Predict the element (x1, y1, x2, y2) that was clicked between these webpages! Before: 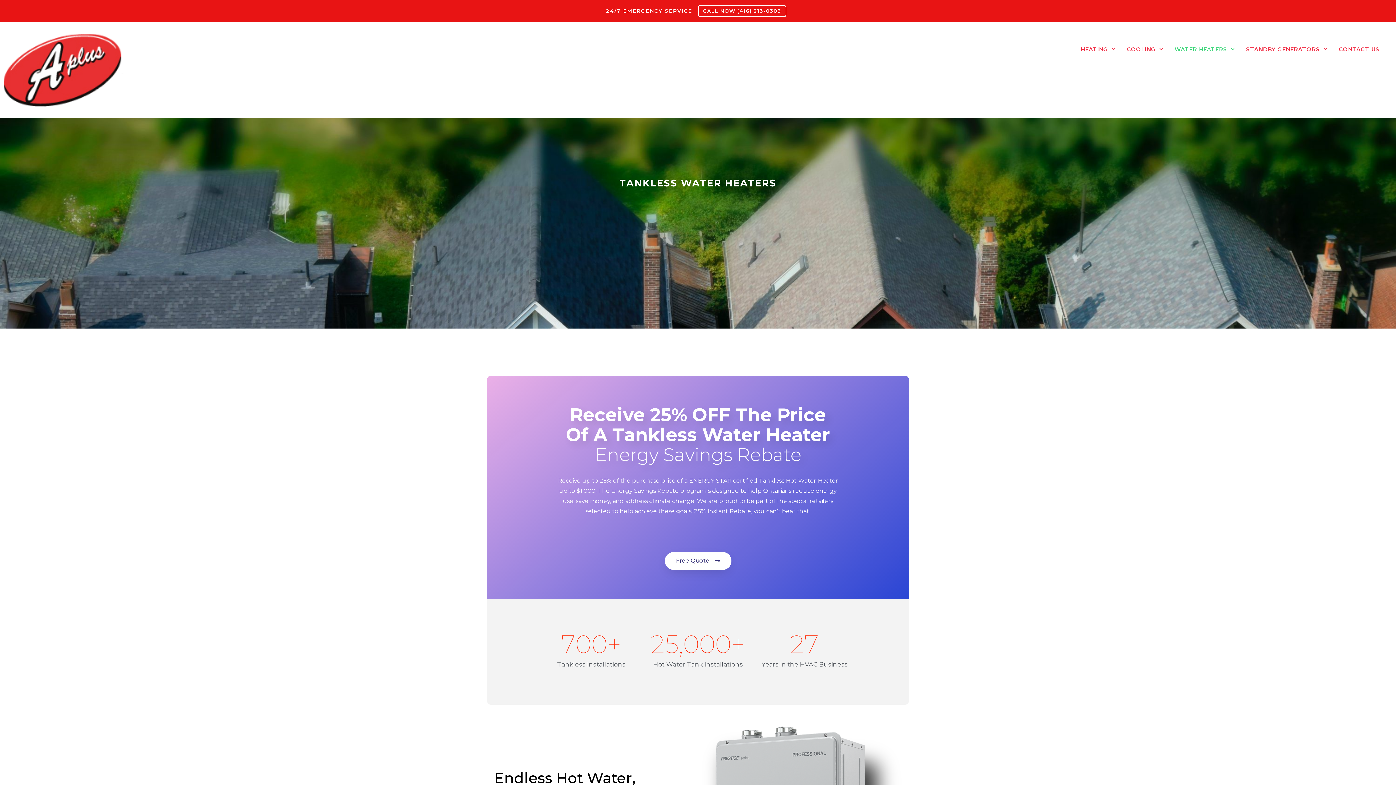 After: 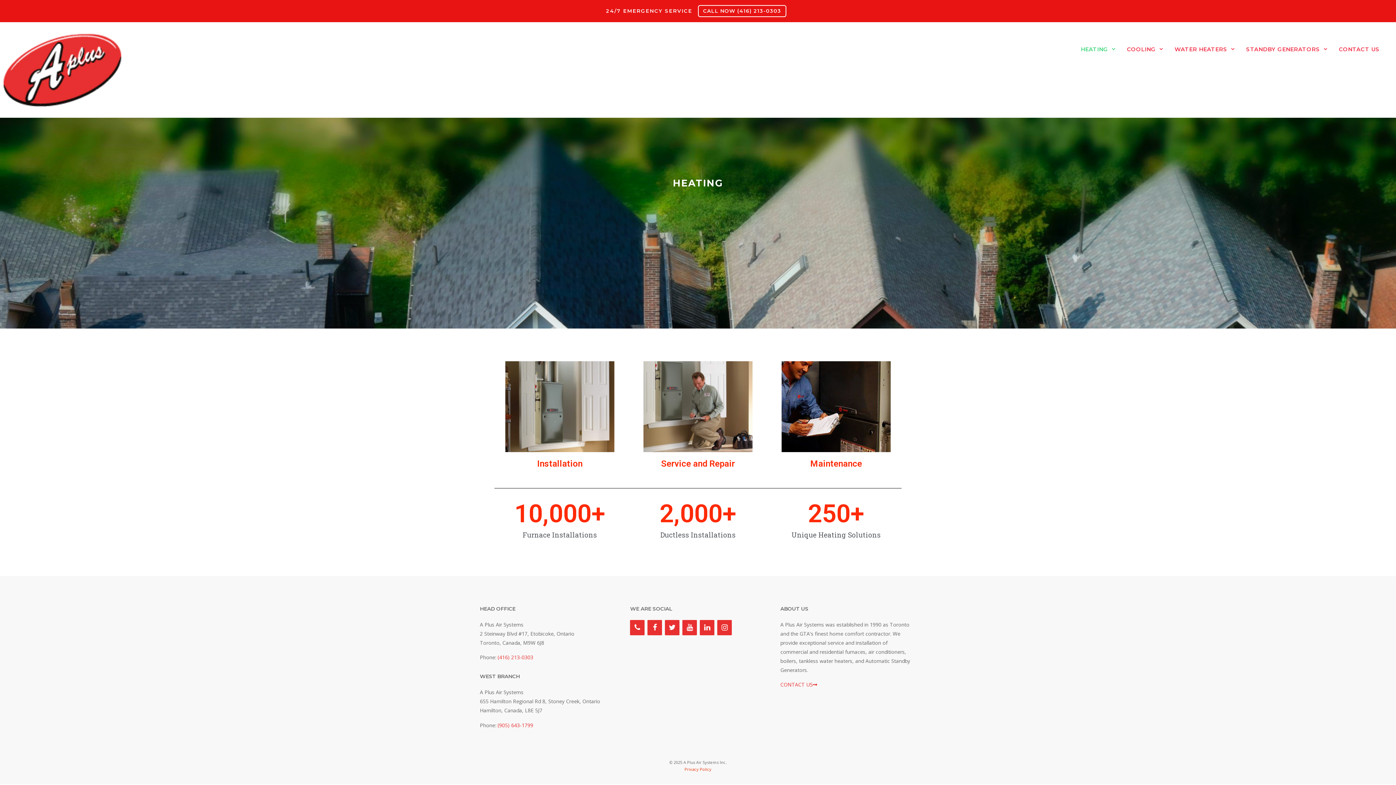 Action: label: HEATING bbox: (1075, 33, 1121, 65)